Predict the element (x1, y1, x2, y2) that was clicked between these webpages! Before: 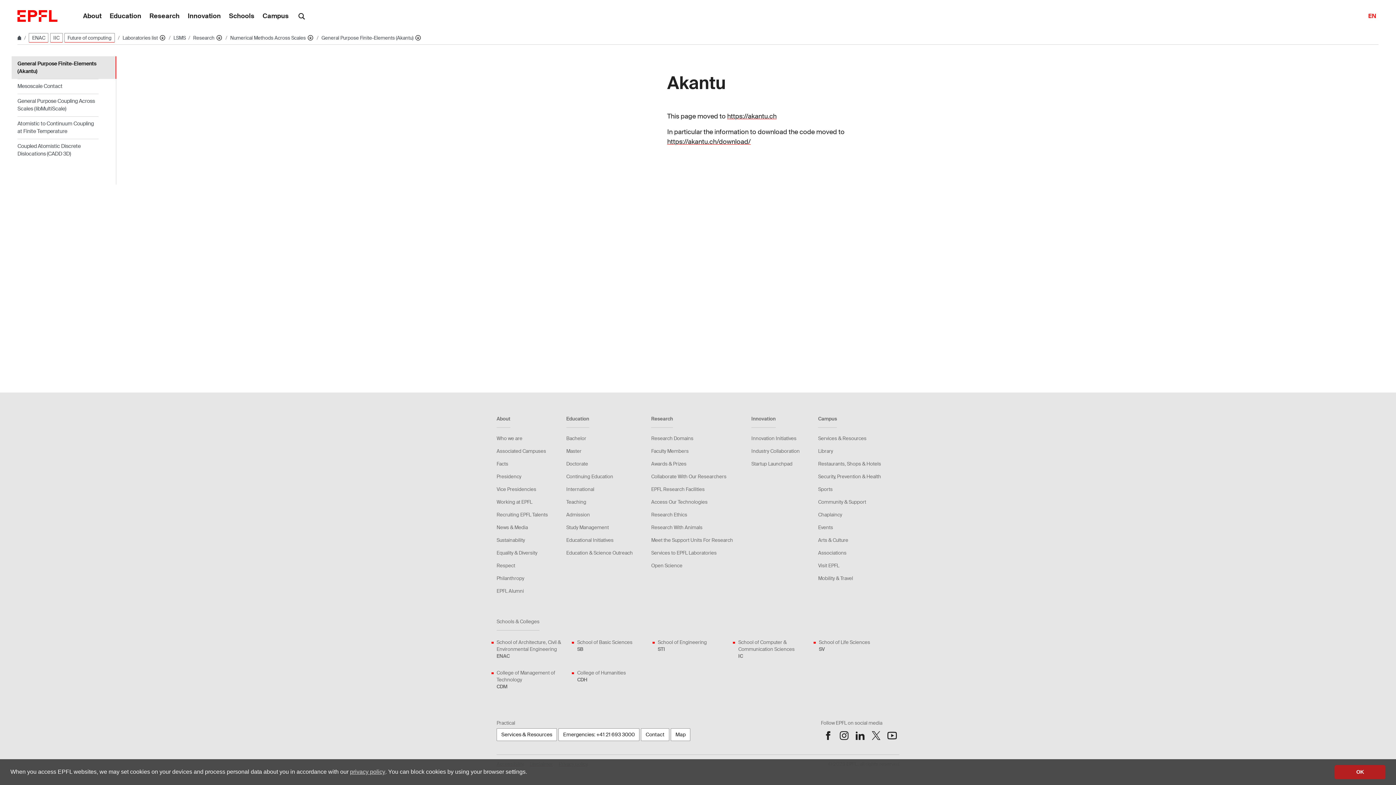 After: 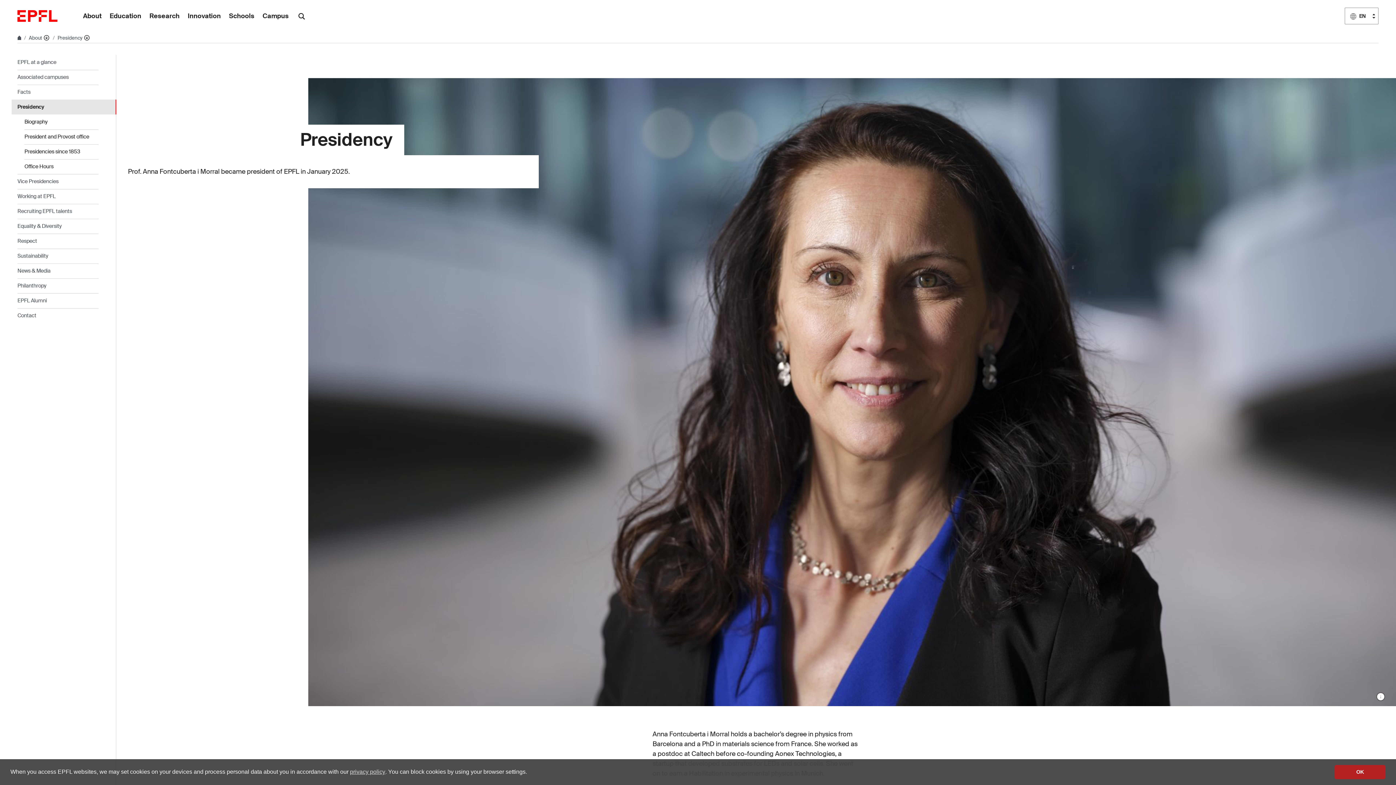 Action: bbox: (496, 473, 521, 480) label: Presidency